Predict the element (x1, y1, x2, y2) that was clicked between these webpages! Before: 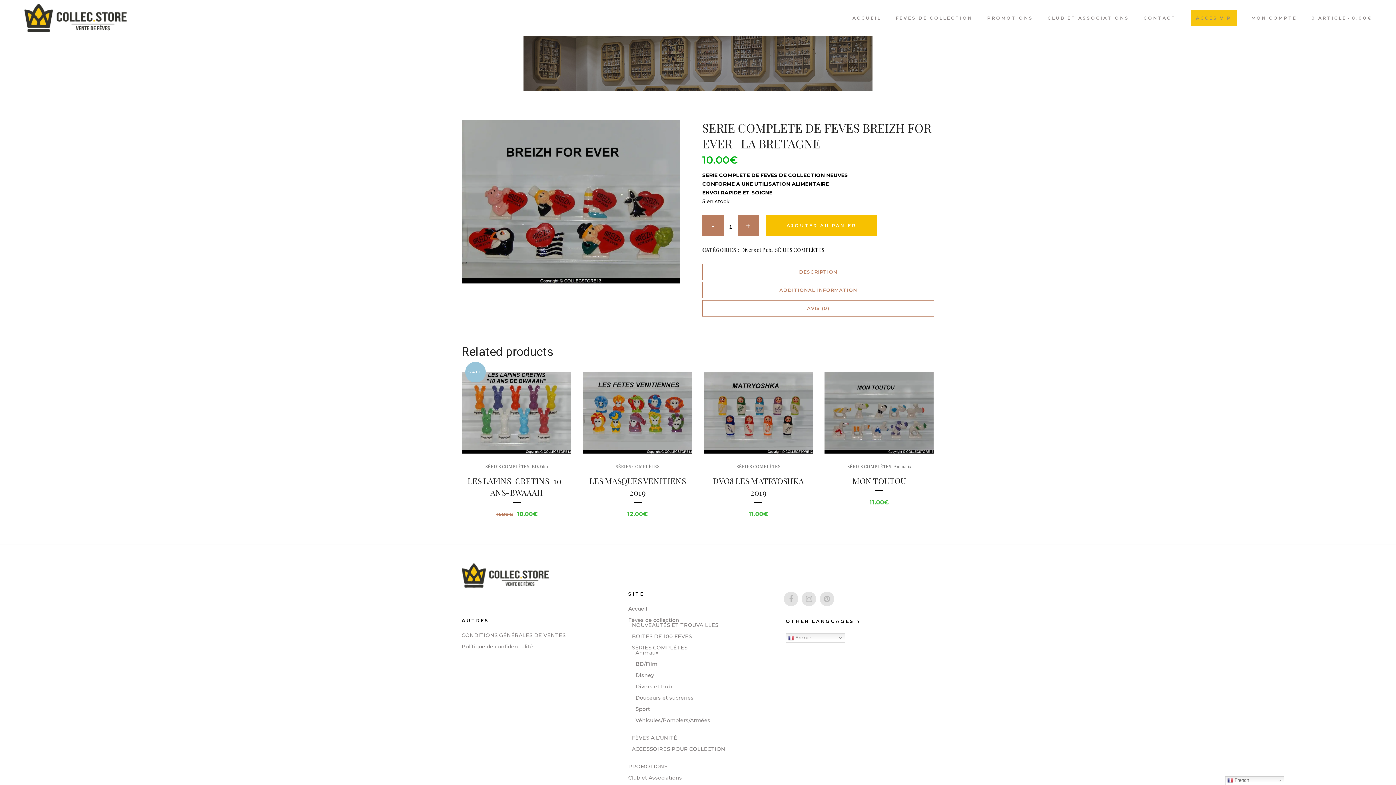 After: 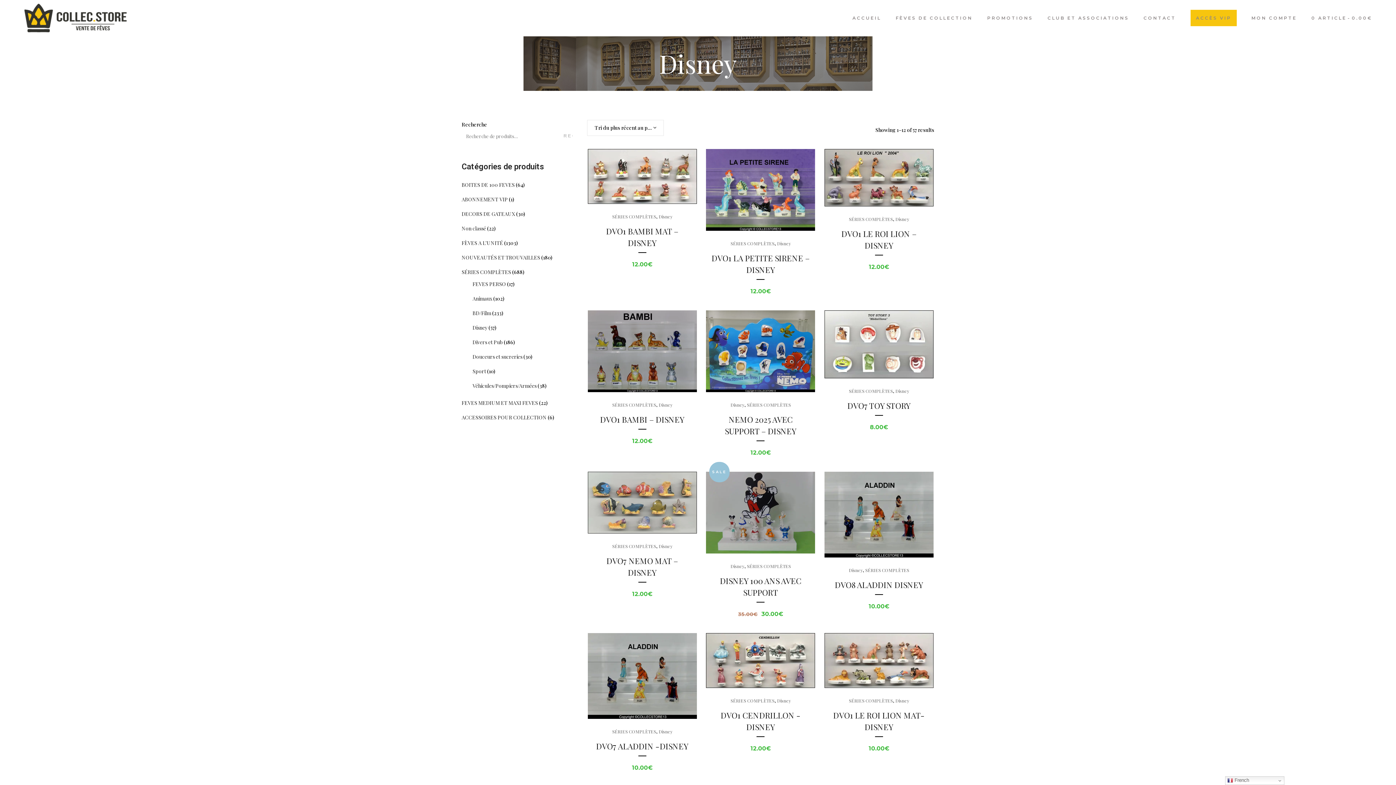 Action: bbox: (635, 673, 775, 678) label: Disney